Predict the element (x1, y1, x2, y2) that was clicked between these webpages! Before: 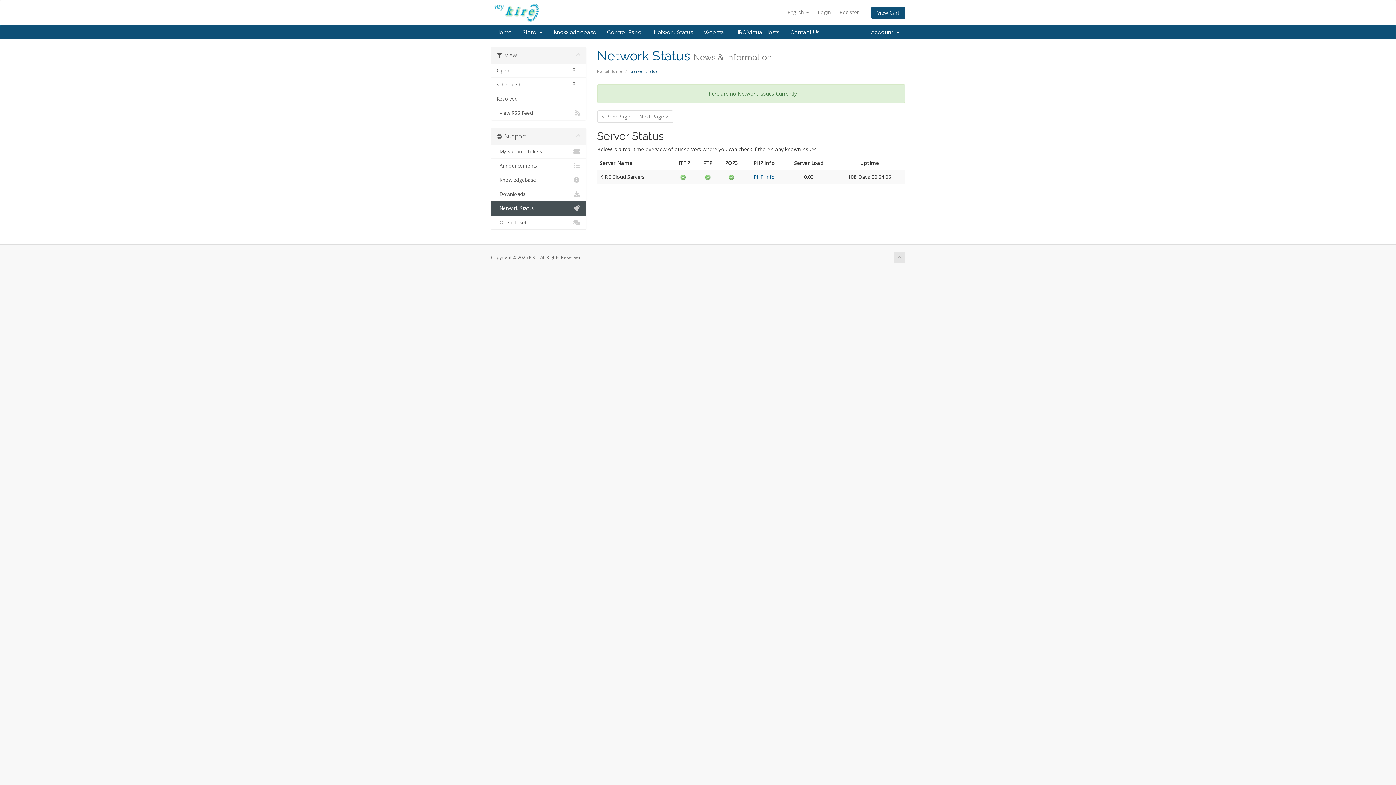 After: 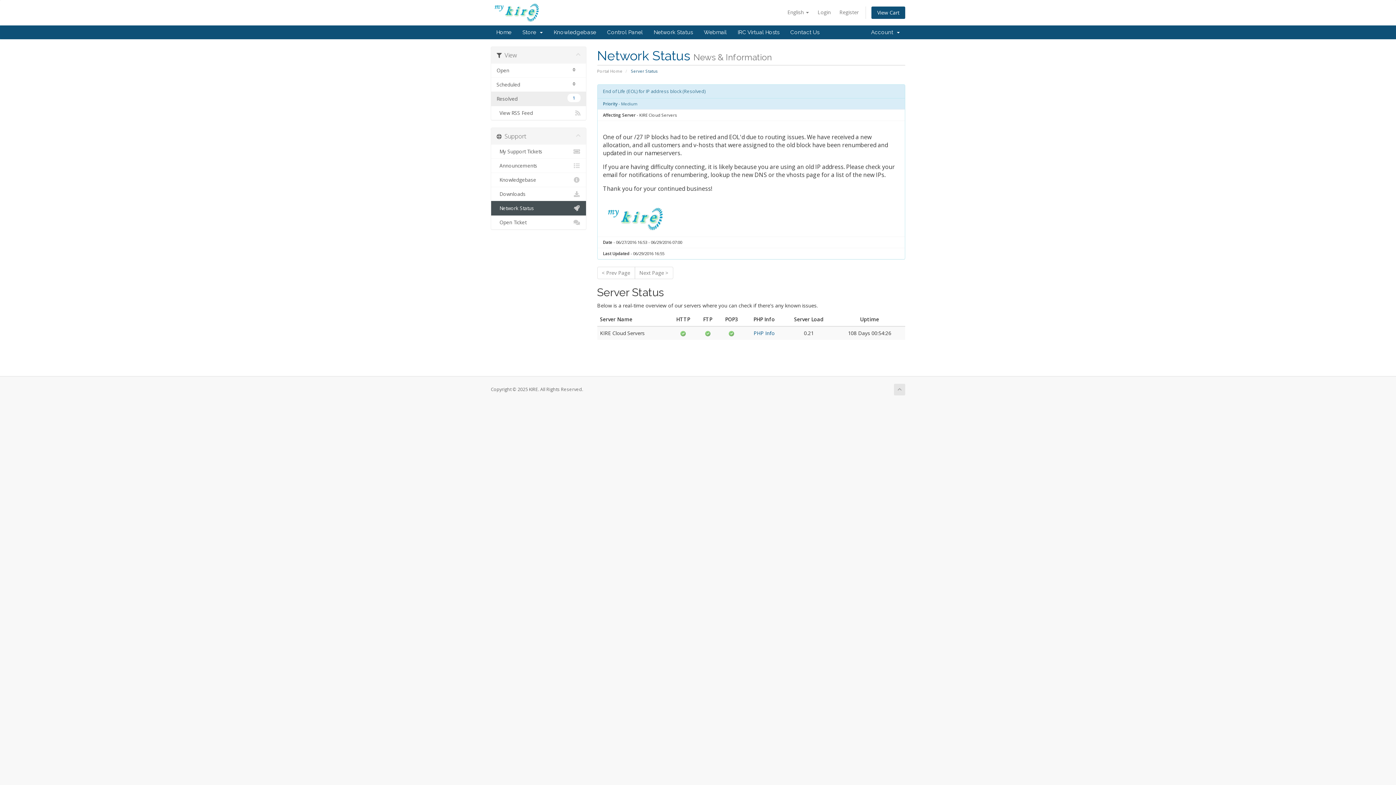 Action: bbox: (491, 91, 586, 106) label: 1
Resolved